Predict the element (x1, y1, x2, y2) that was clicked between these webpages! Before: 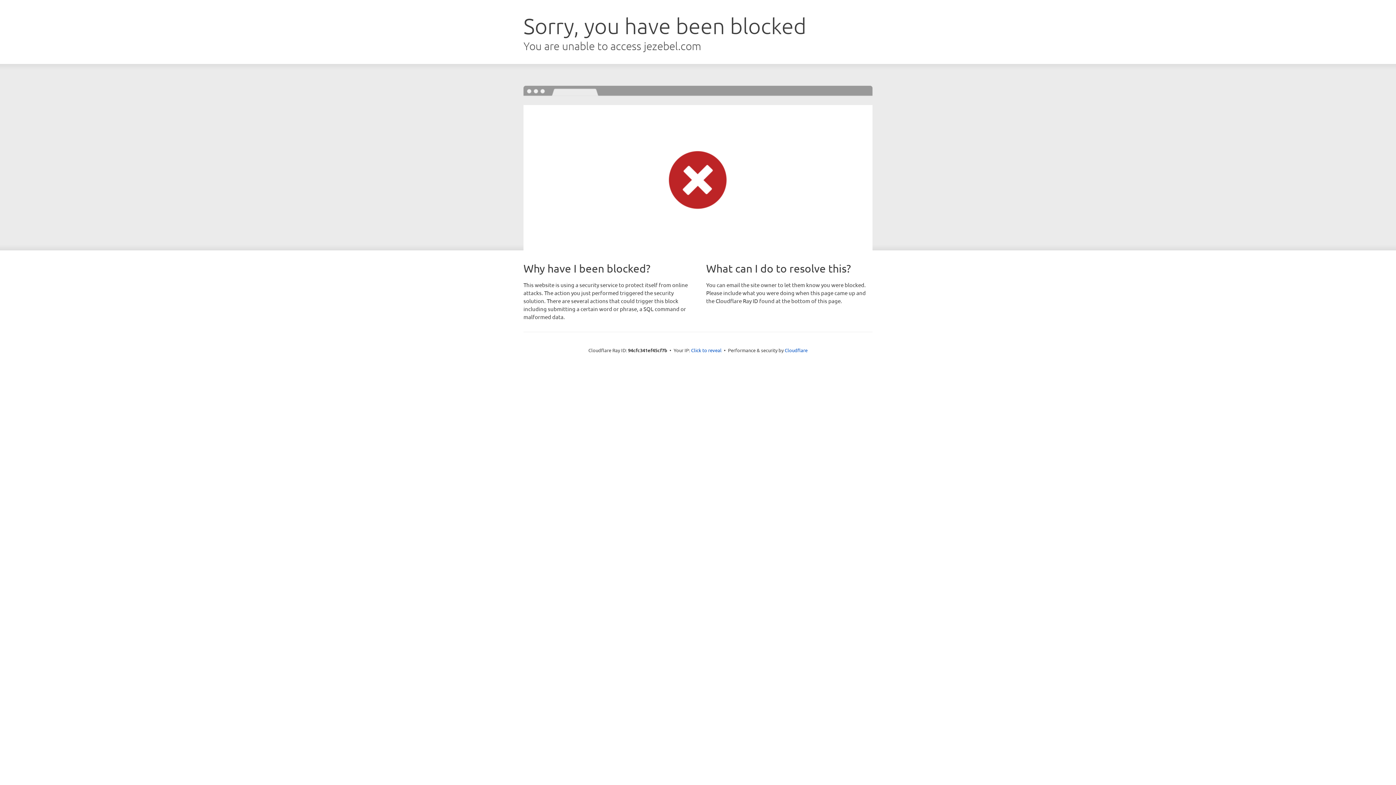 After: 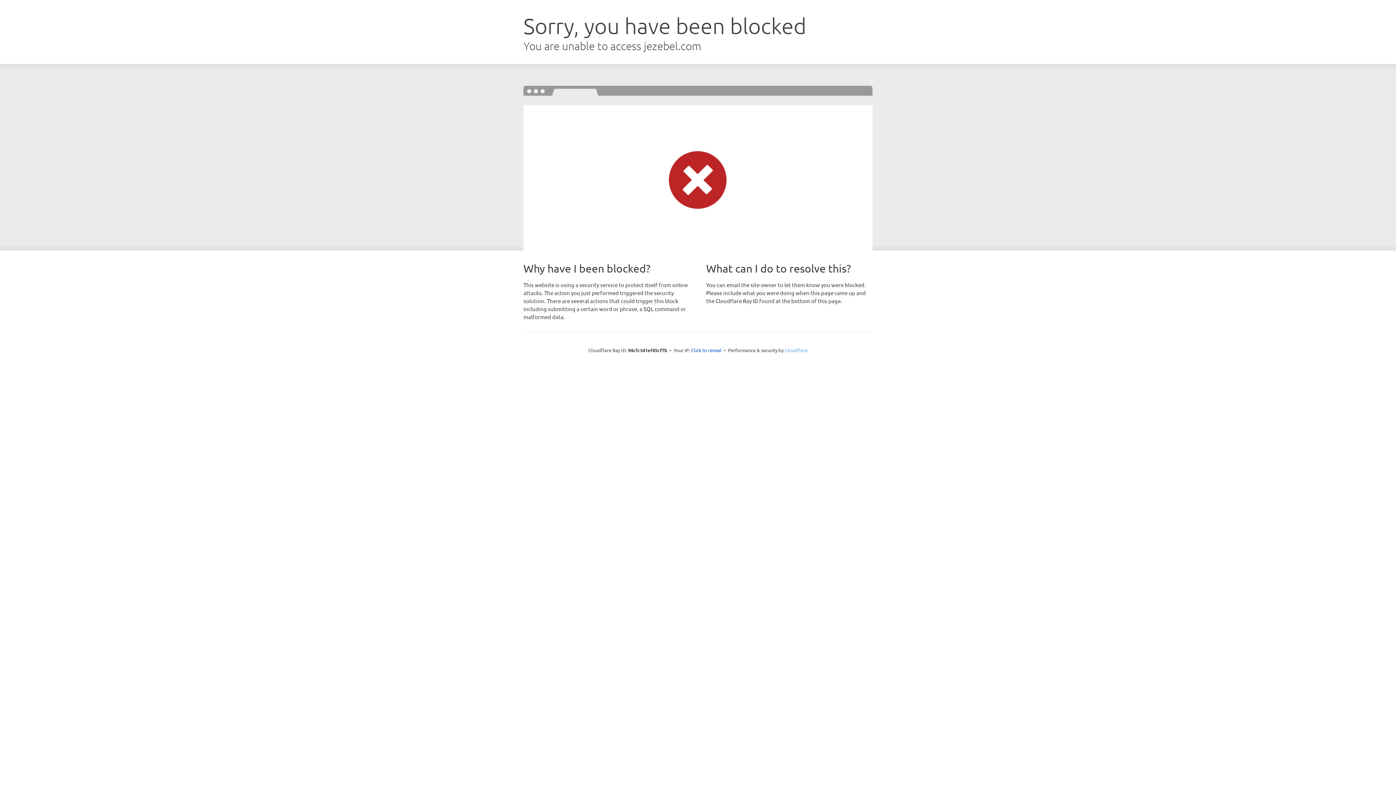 Action: label: Cloudflare bbox: (784, 347, 807, 353)